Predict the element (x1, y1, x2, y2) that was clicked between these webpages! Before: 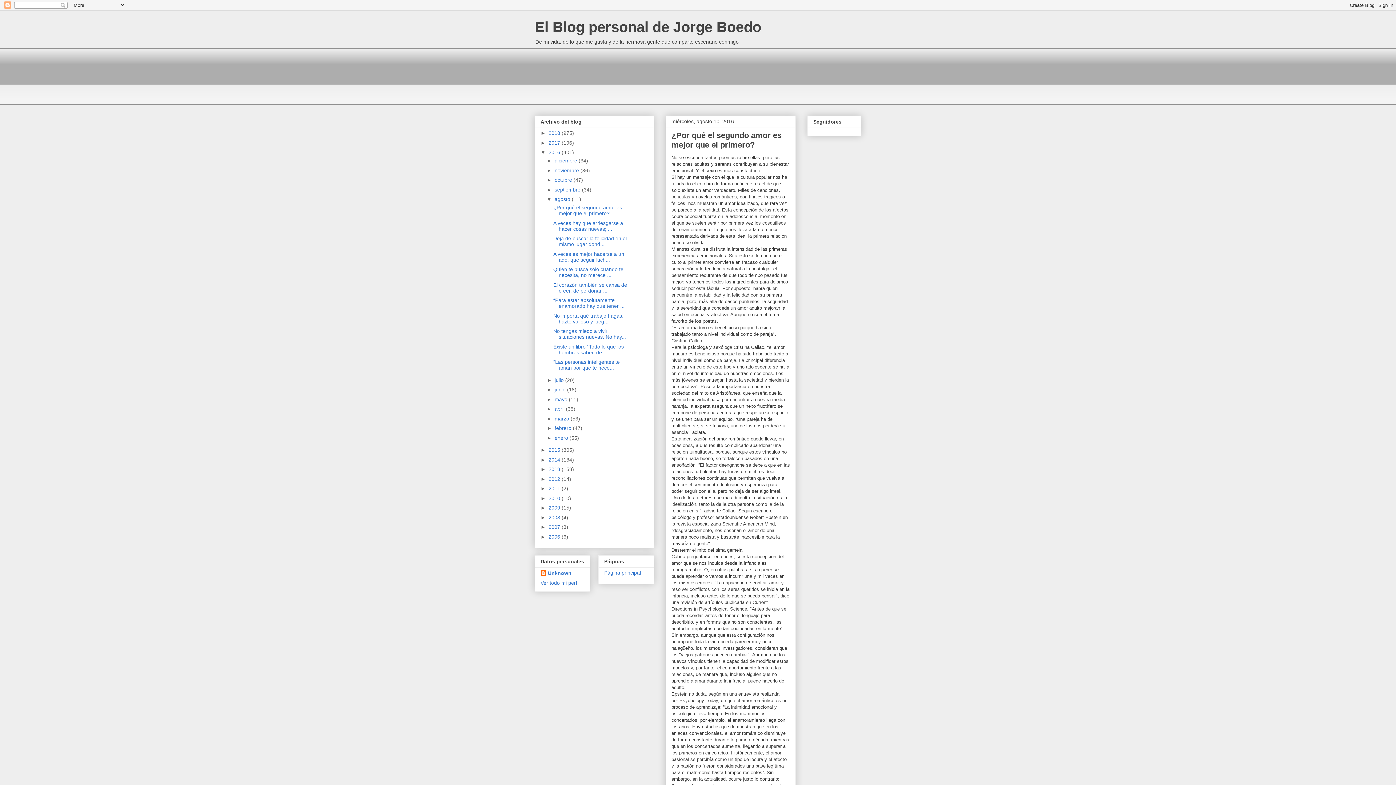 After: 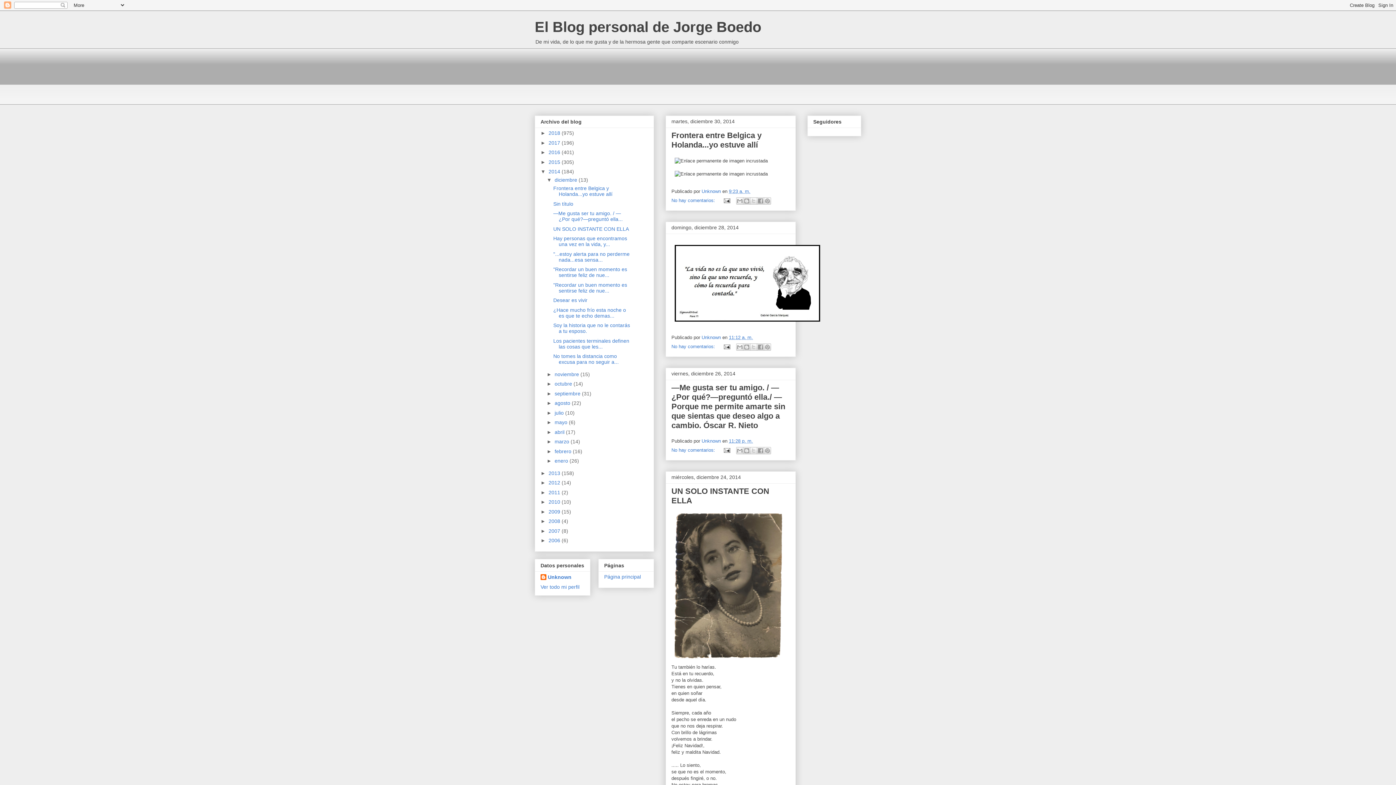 Action: bbox: (548, 457, 561, 462) label: 2014 